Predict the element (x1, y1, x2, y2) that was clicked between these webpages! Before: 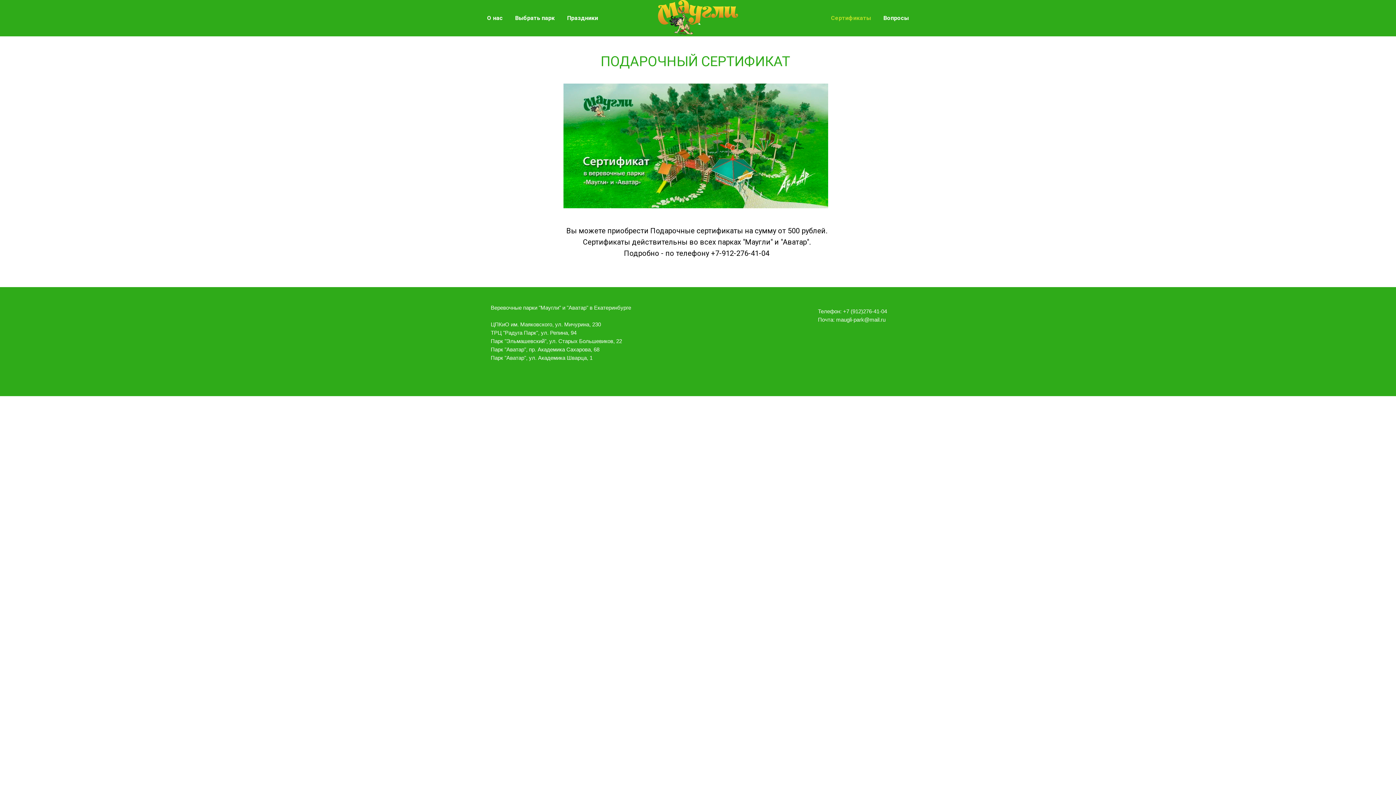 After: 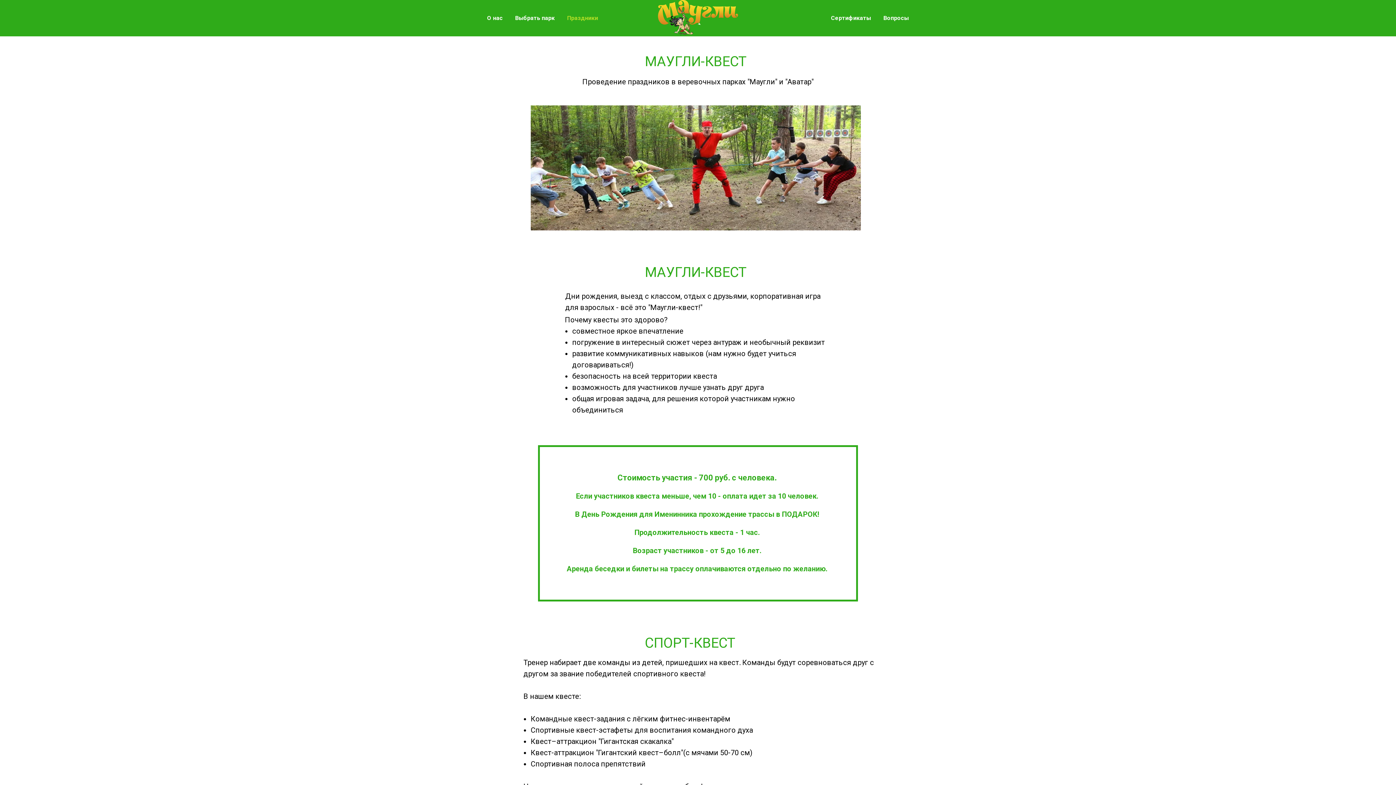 Action: bbox: (567, 14, 598, 21) label: Праздники